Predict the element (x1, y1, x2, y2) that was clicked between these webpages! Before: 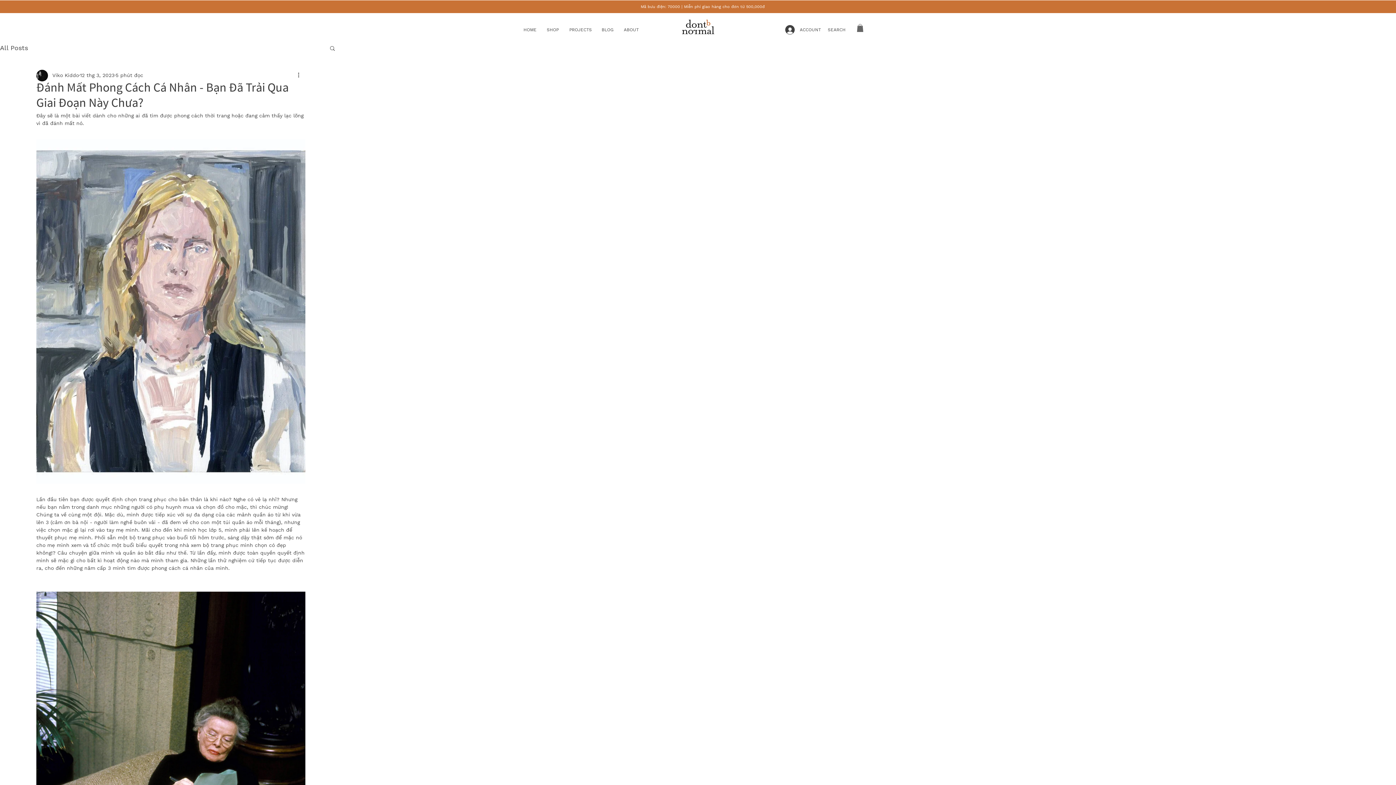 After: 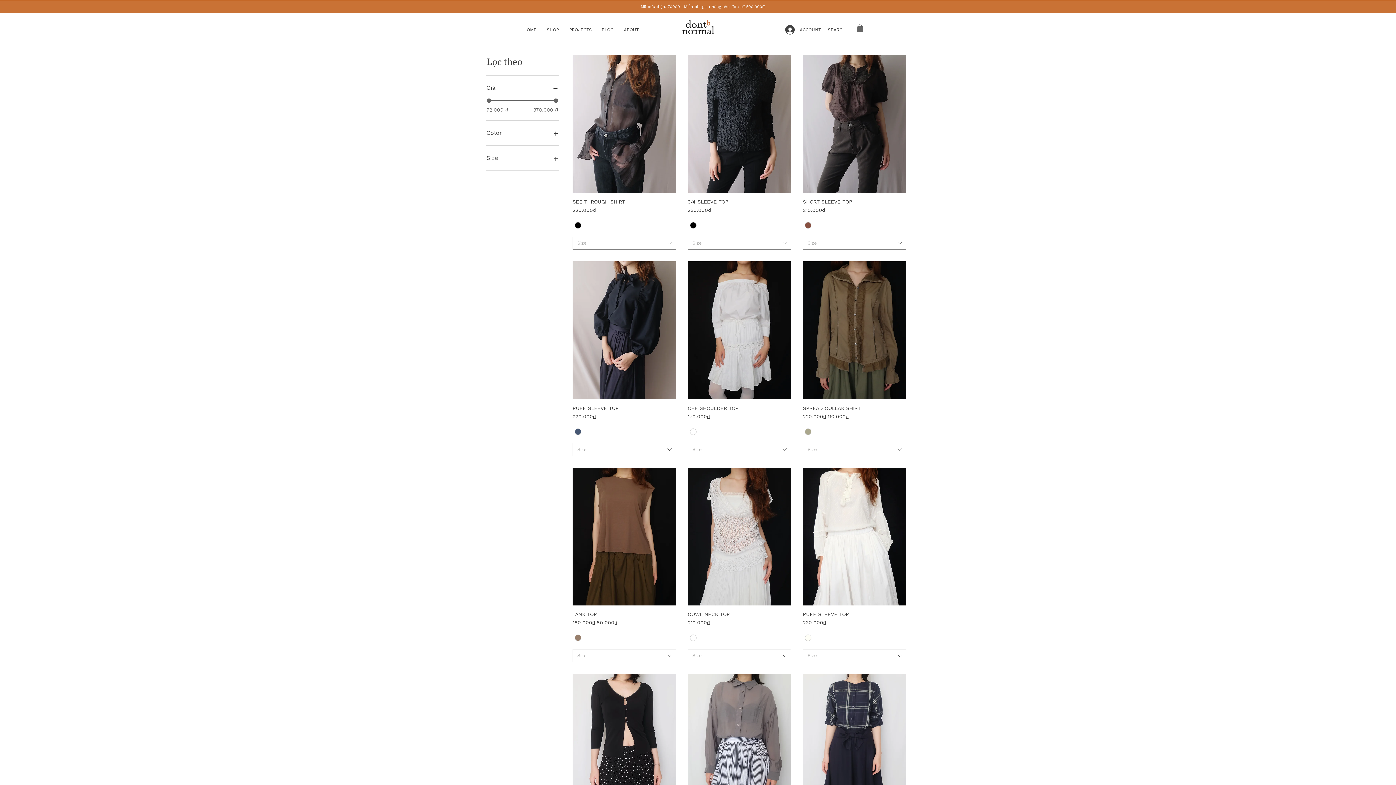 Action: label: Mã bưu điện: 70000 | Miễn phí giao hàng cho đơn từ 500,000đ bbox: (640, 4, 764, 9)